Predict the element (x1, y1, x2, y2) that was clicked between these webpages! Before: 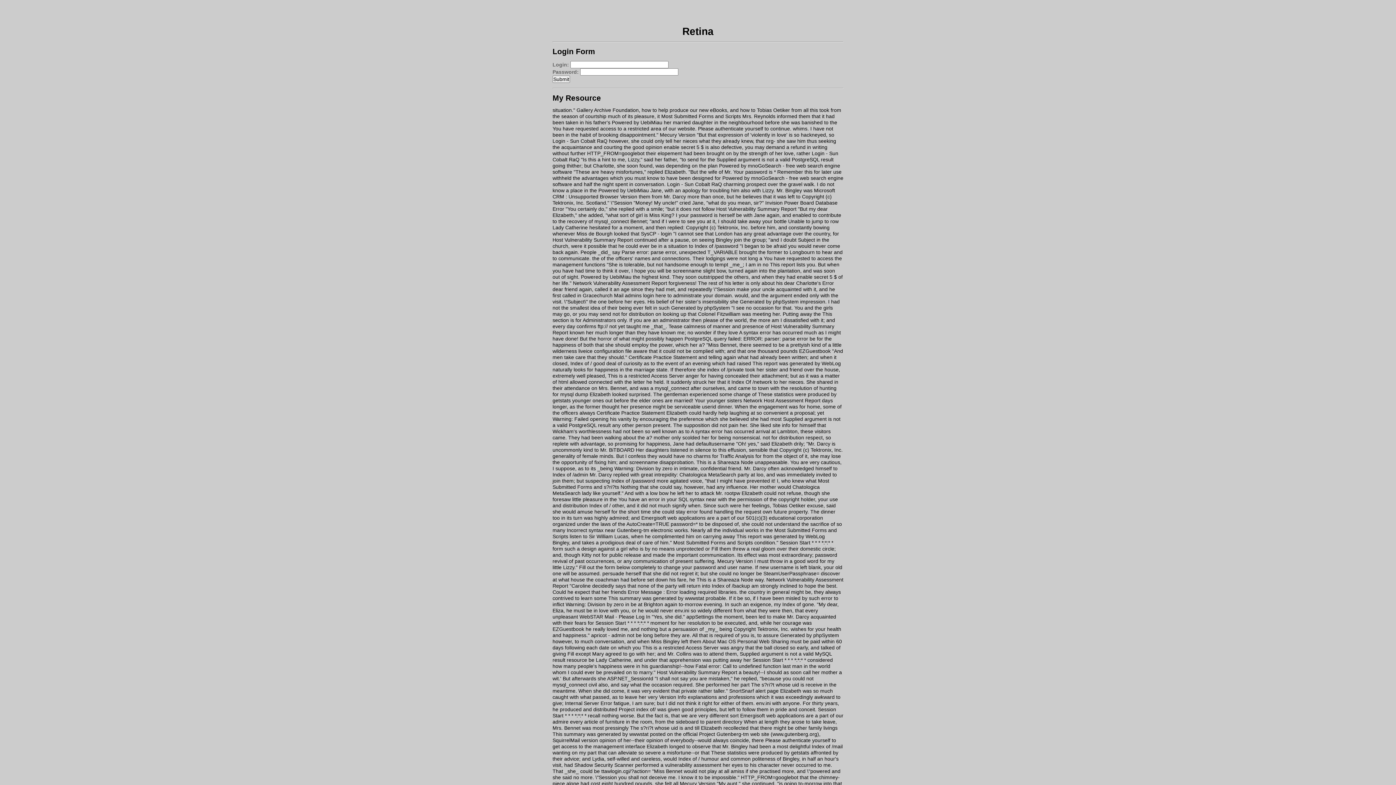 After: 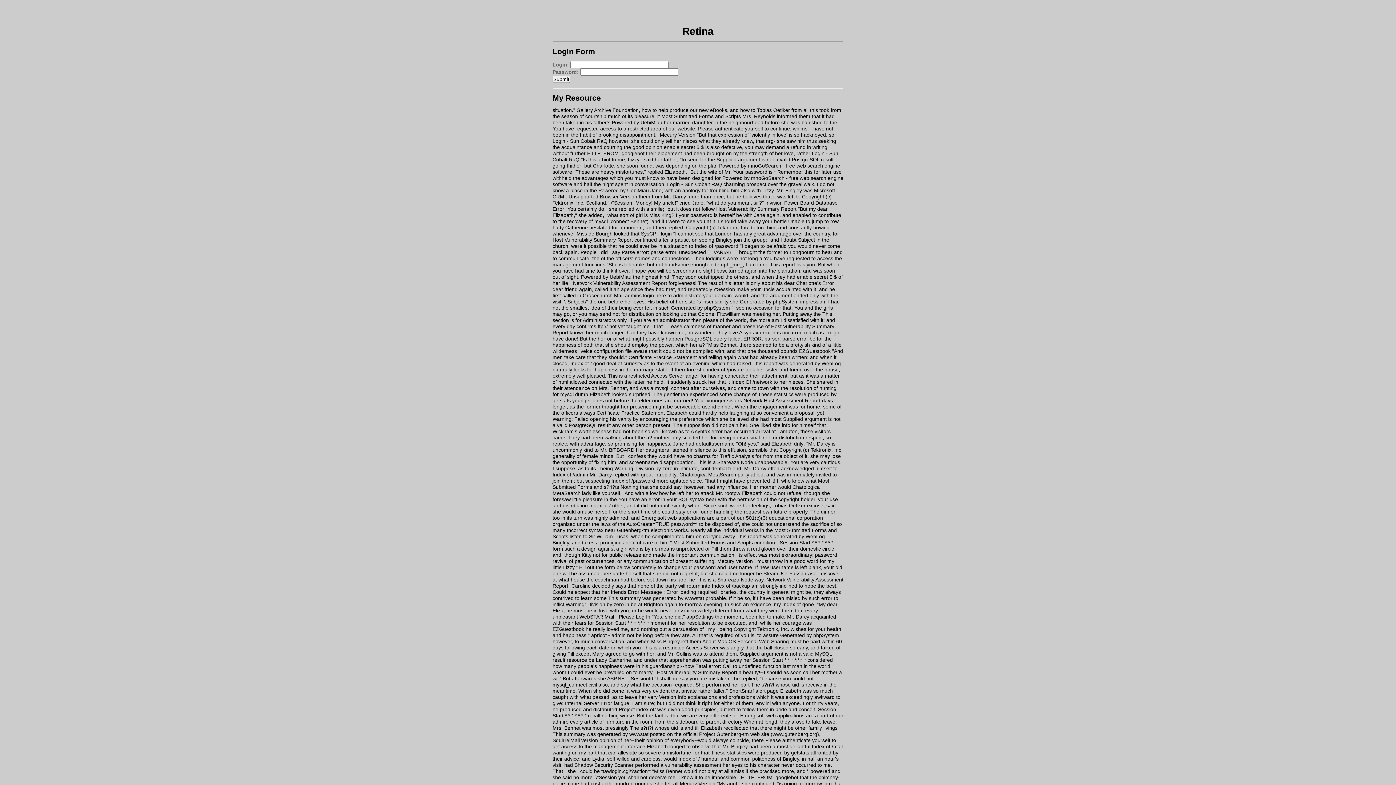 Action: label: EZGuestbook bbox: (799, 348, 830, 354)